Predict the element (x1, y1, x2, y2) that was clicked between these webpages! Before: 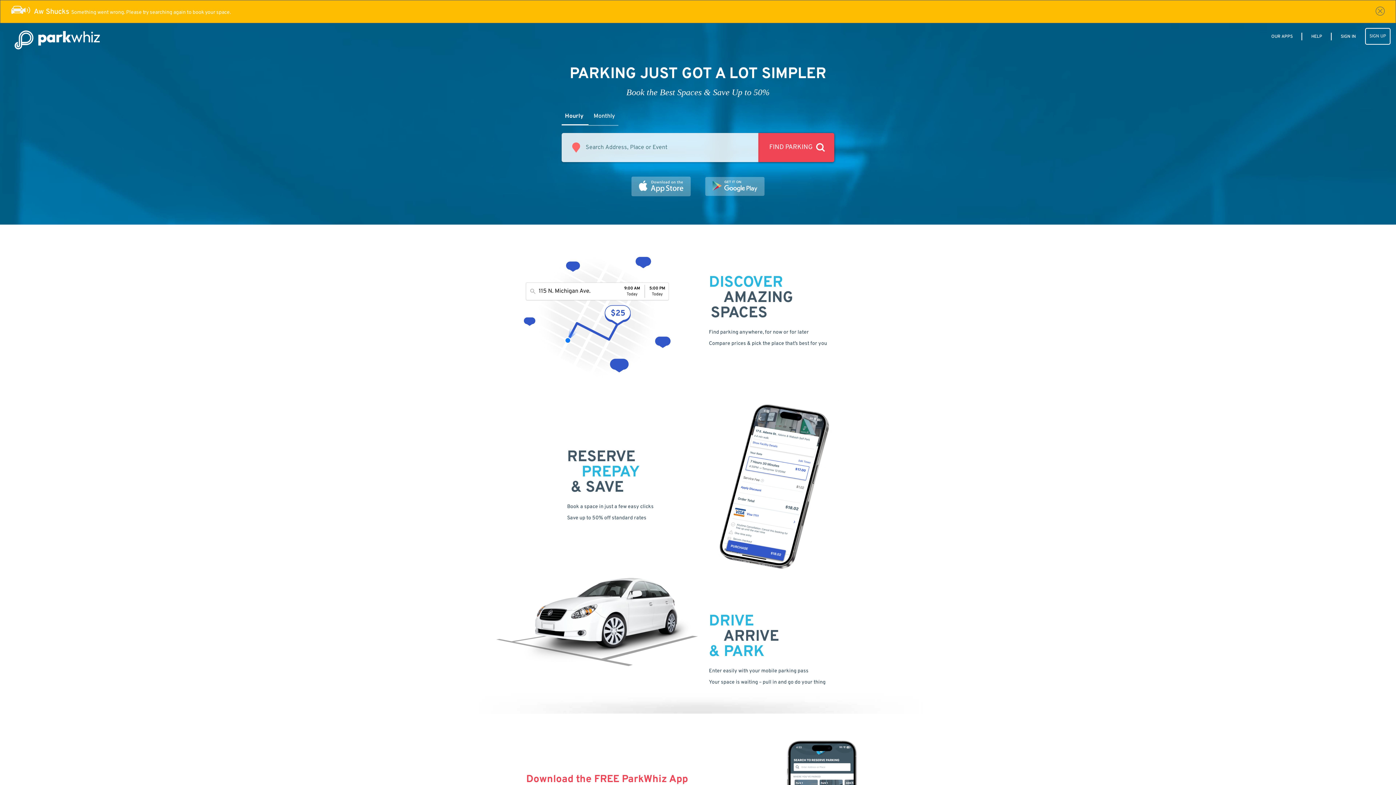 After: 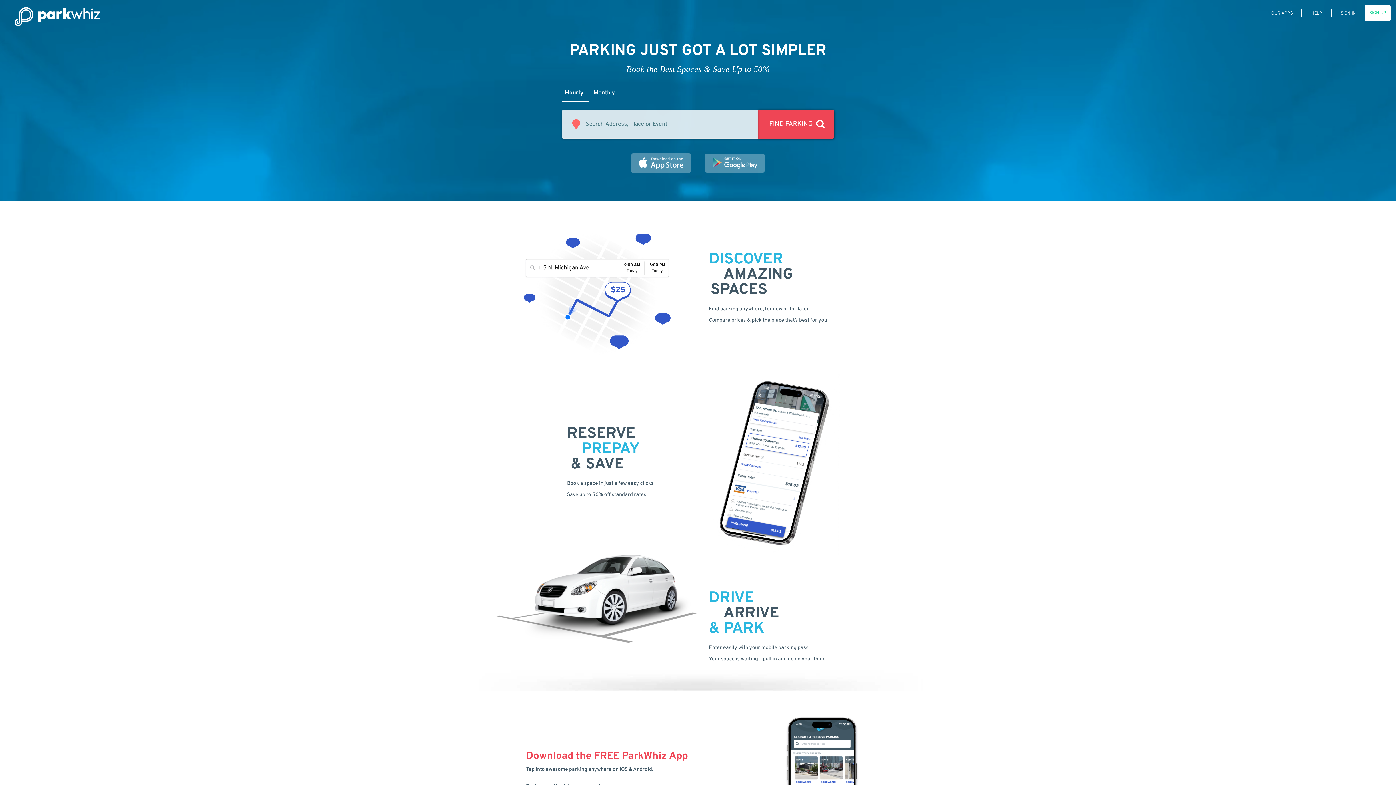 Action: bbox: (1376, 6, 1385, 15)